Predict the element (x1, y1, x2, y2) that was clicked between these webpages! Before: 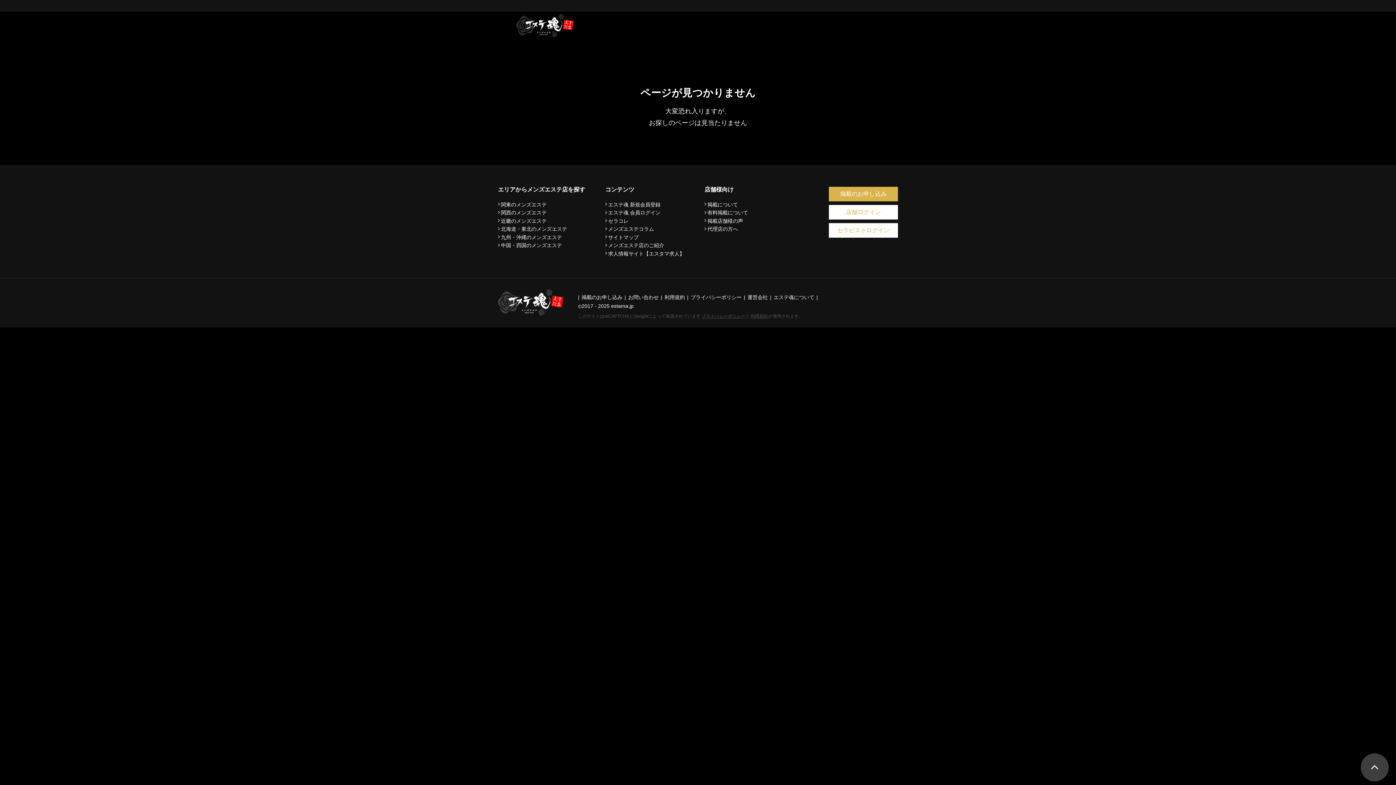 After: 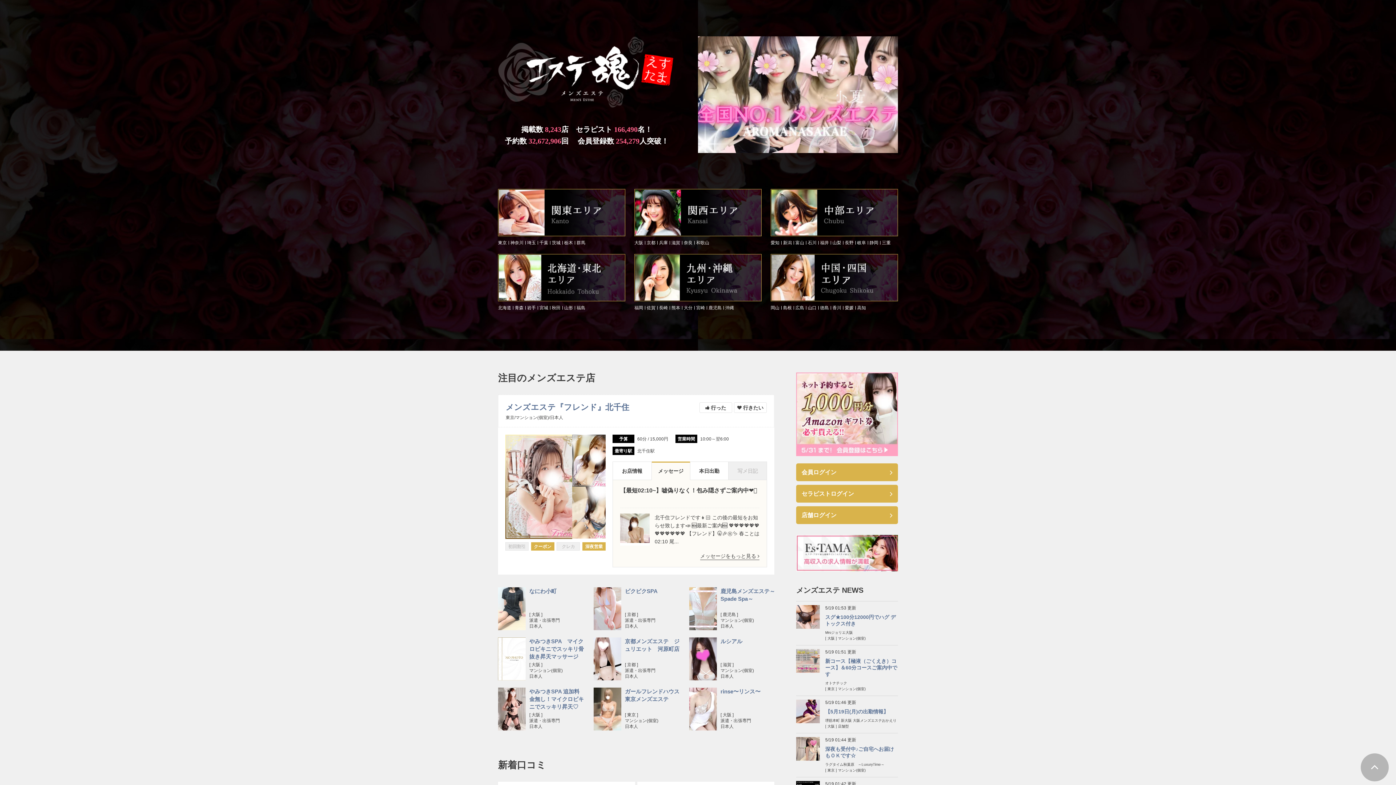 Action: bbox: (498, 311, 563, 317)